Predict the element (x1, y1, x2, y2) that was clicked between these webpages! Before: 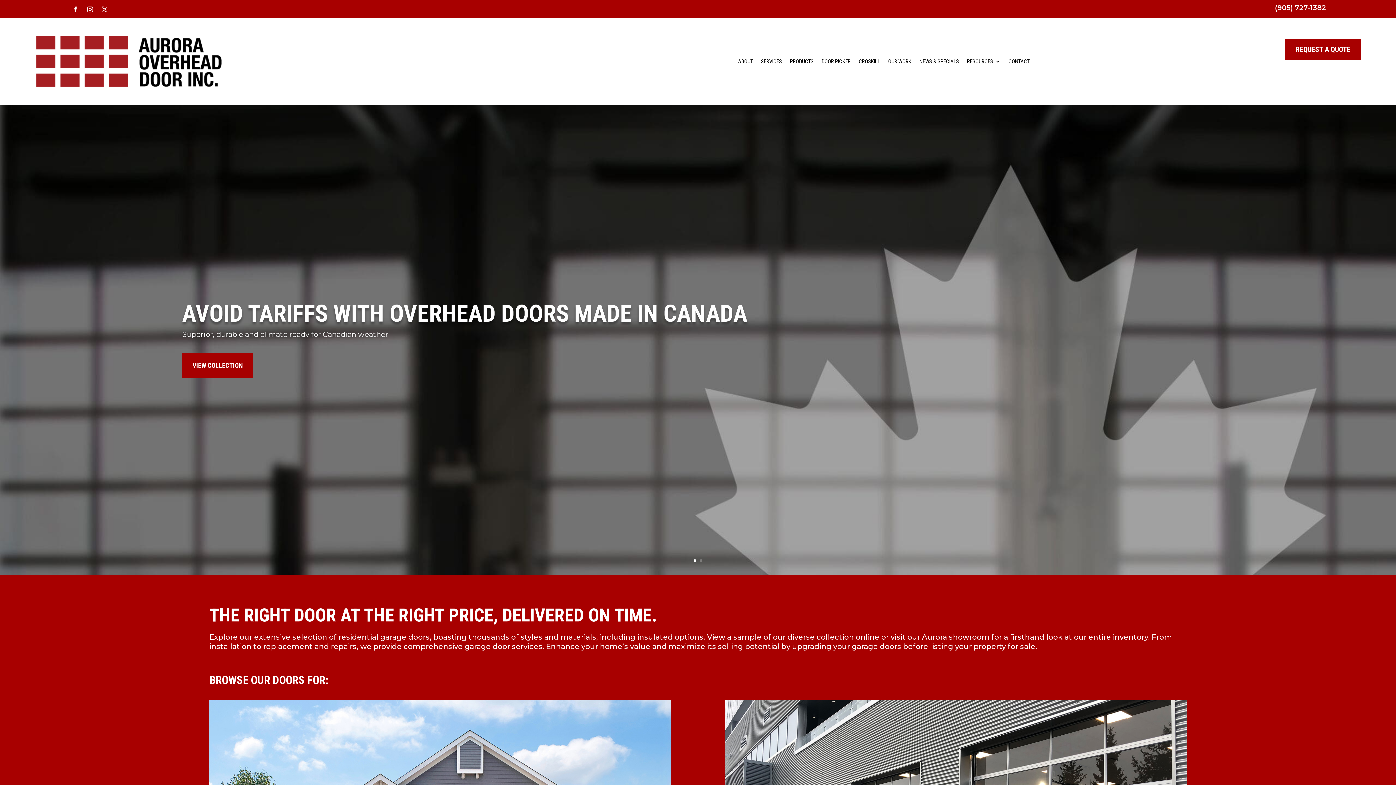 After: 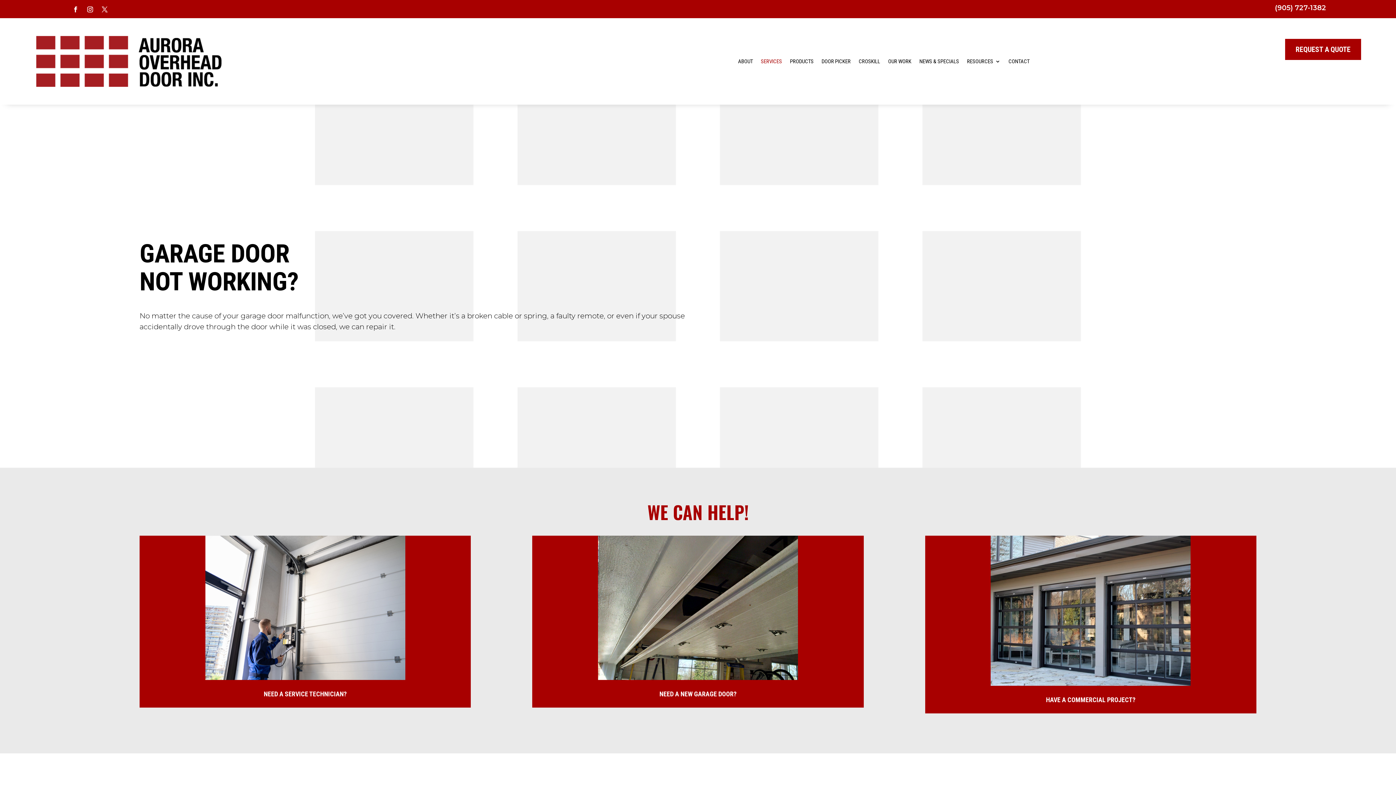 Action: bbox: (761, 36, 782, 86) label: SERVICES